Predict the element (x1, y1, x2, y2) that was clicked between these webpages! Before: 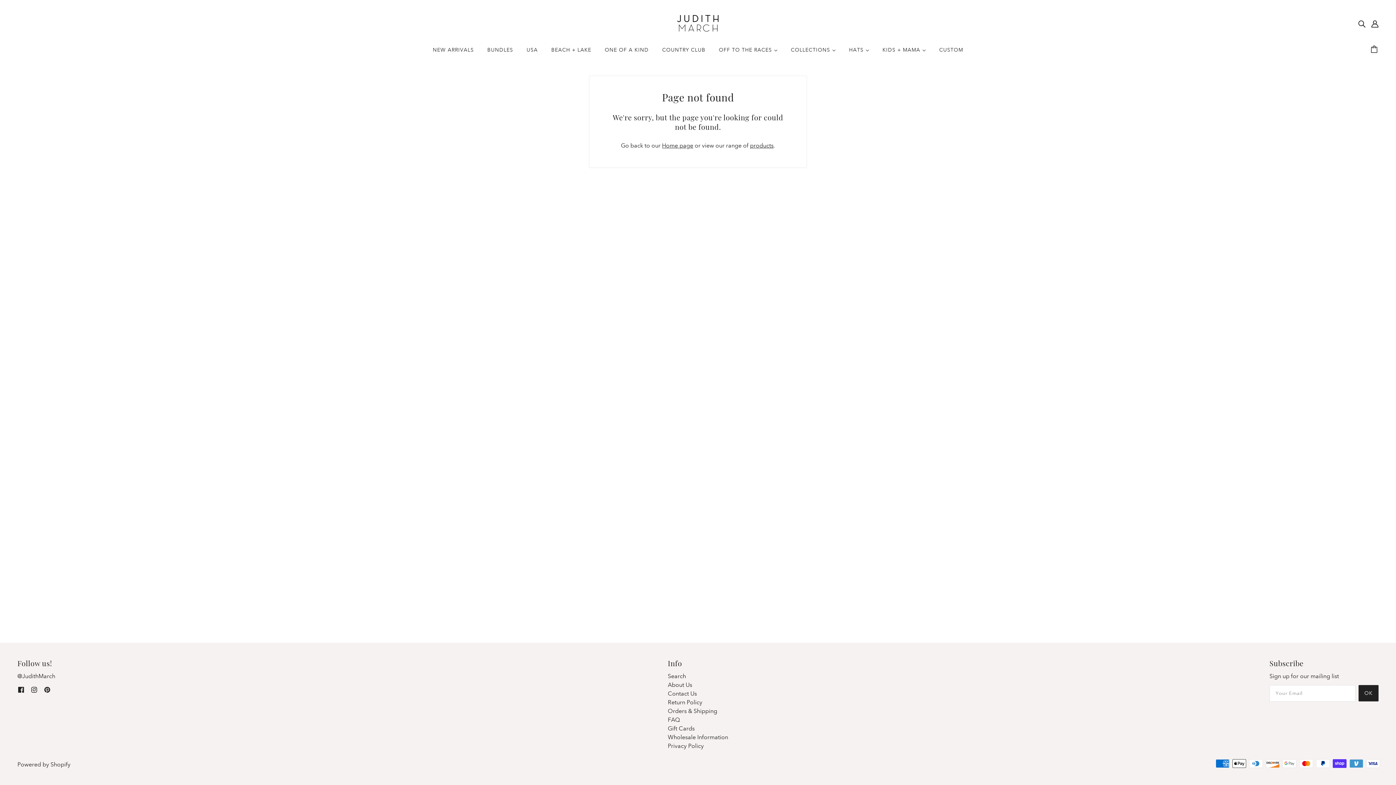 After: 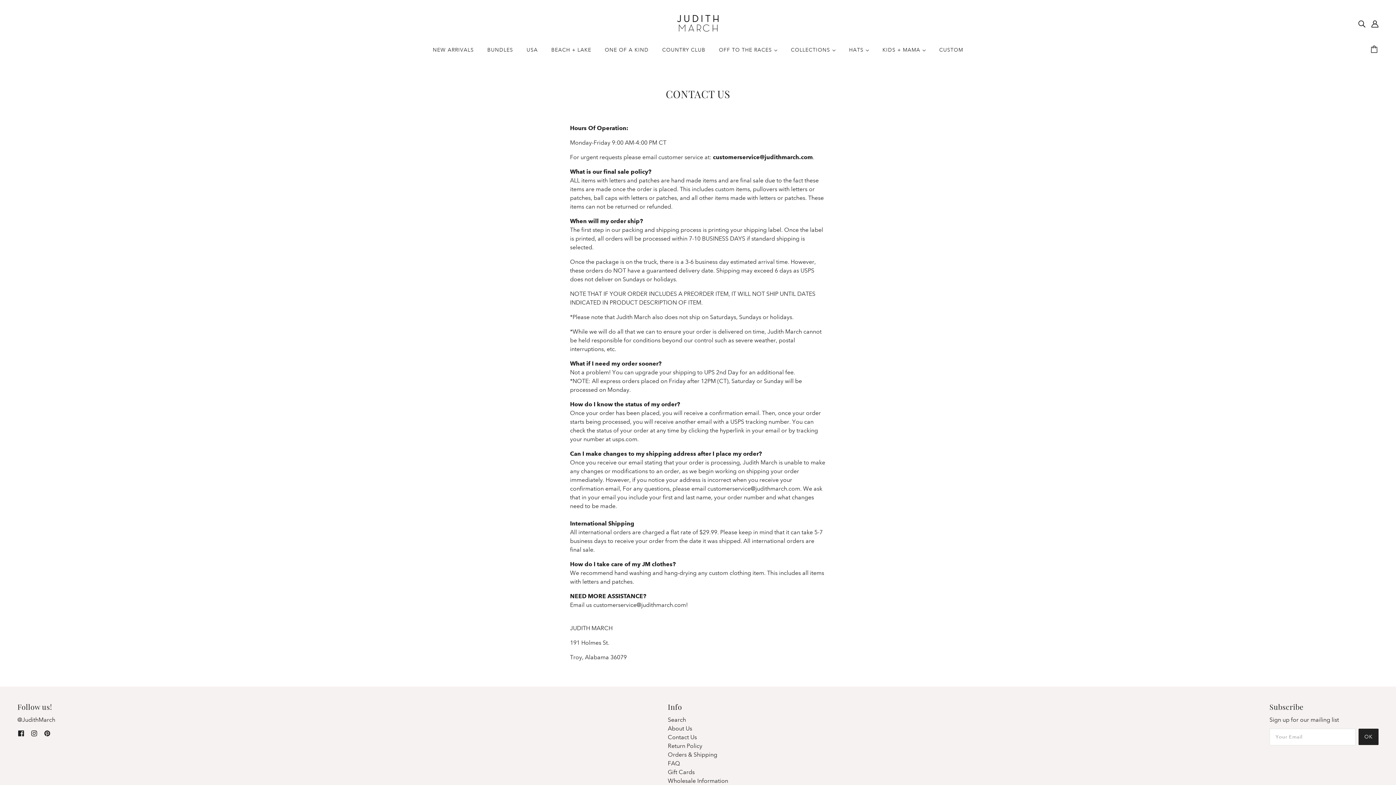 Action: bbox: (667, 690, 697, 697) label: Contact Us